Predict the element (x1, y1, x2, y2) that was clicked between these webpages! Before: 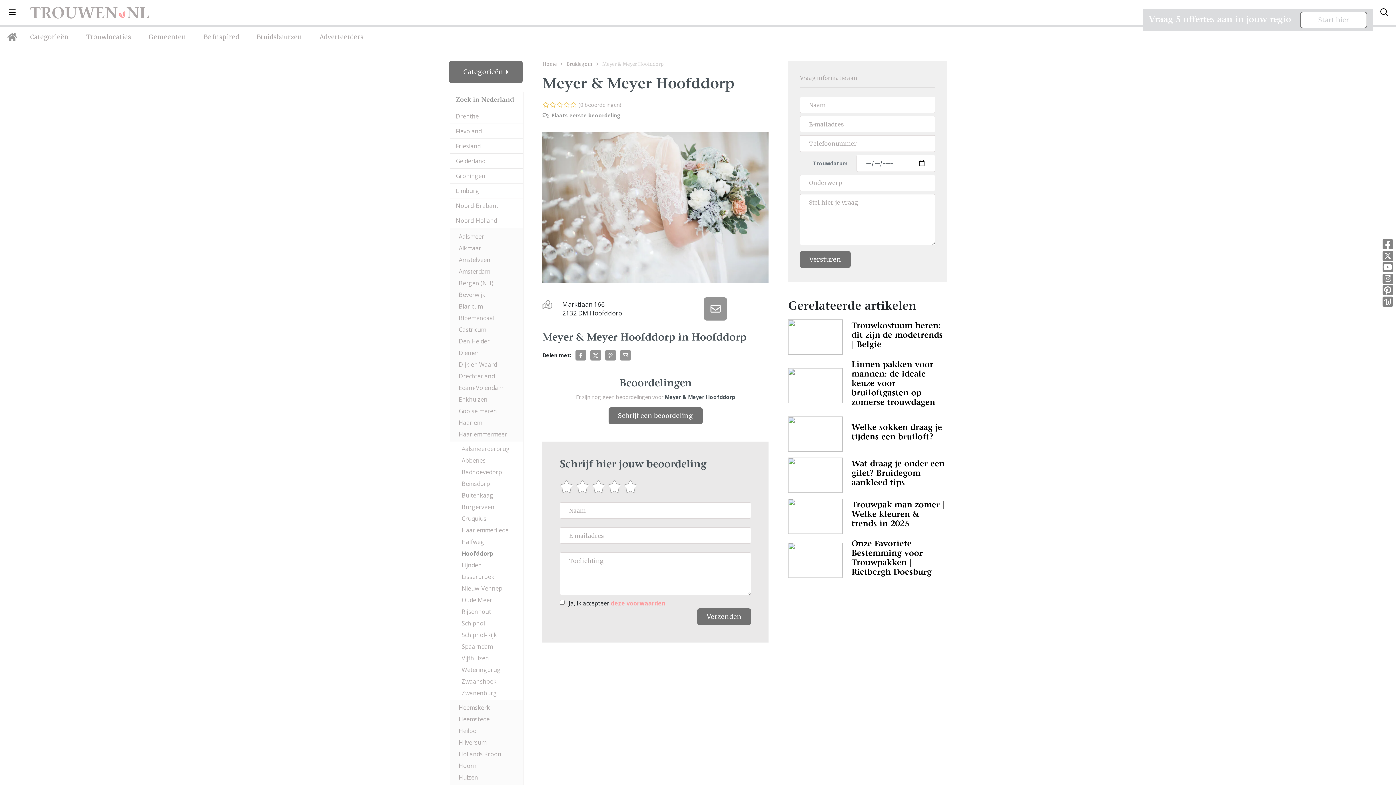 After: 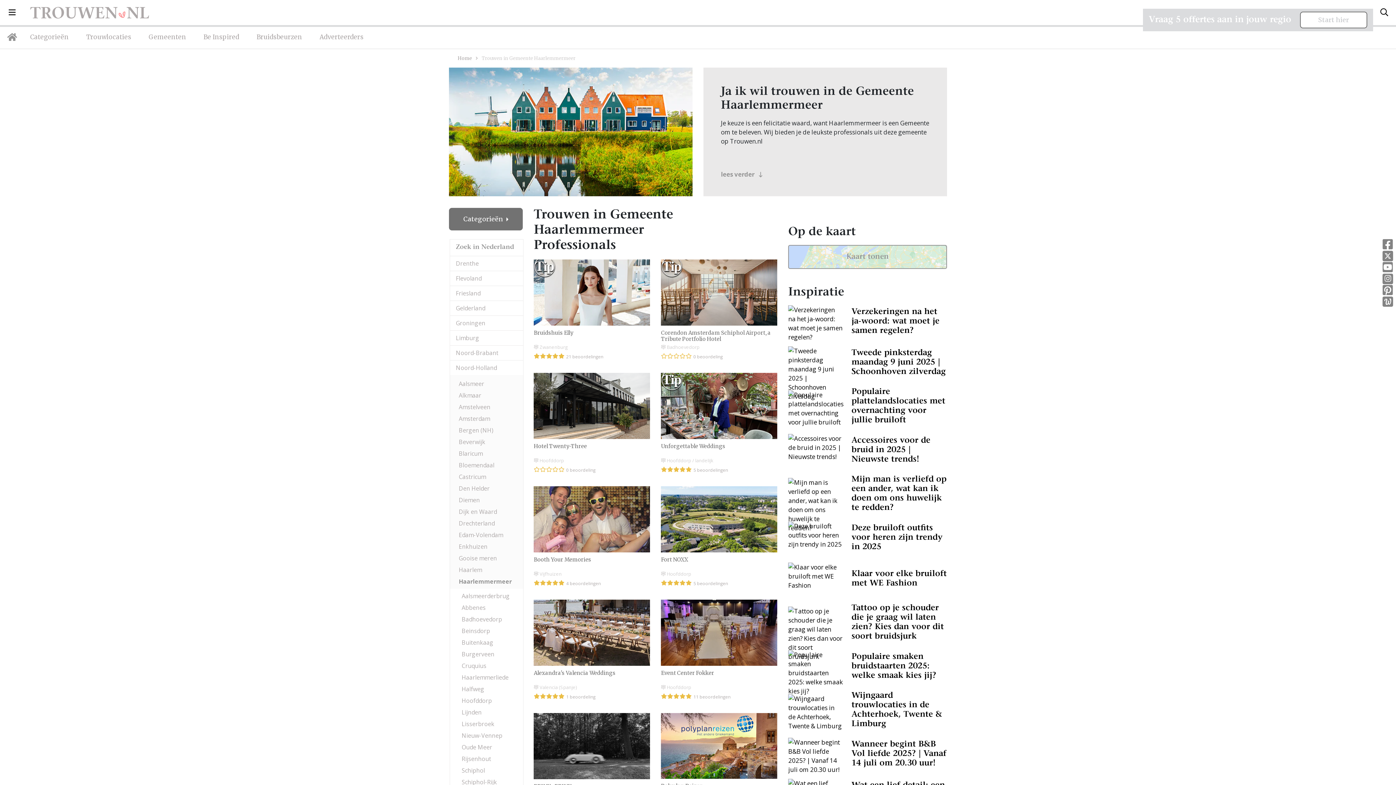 Action: bbox: (453, 428, 523, 440) label: Haarlemmermeer